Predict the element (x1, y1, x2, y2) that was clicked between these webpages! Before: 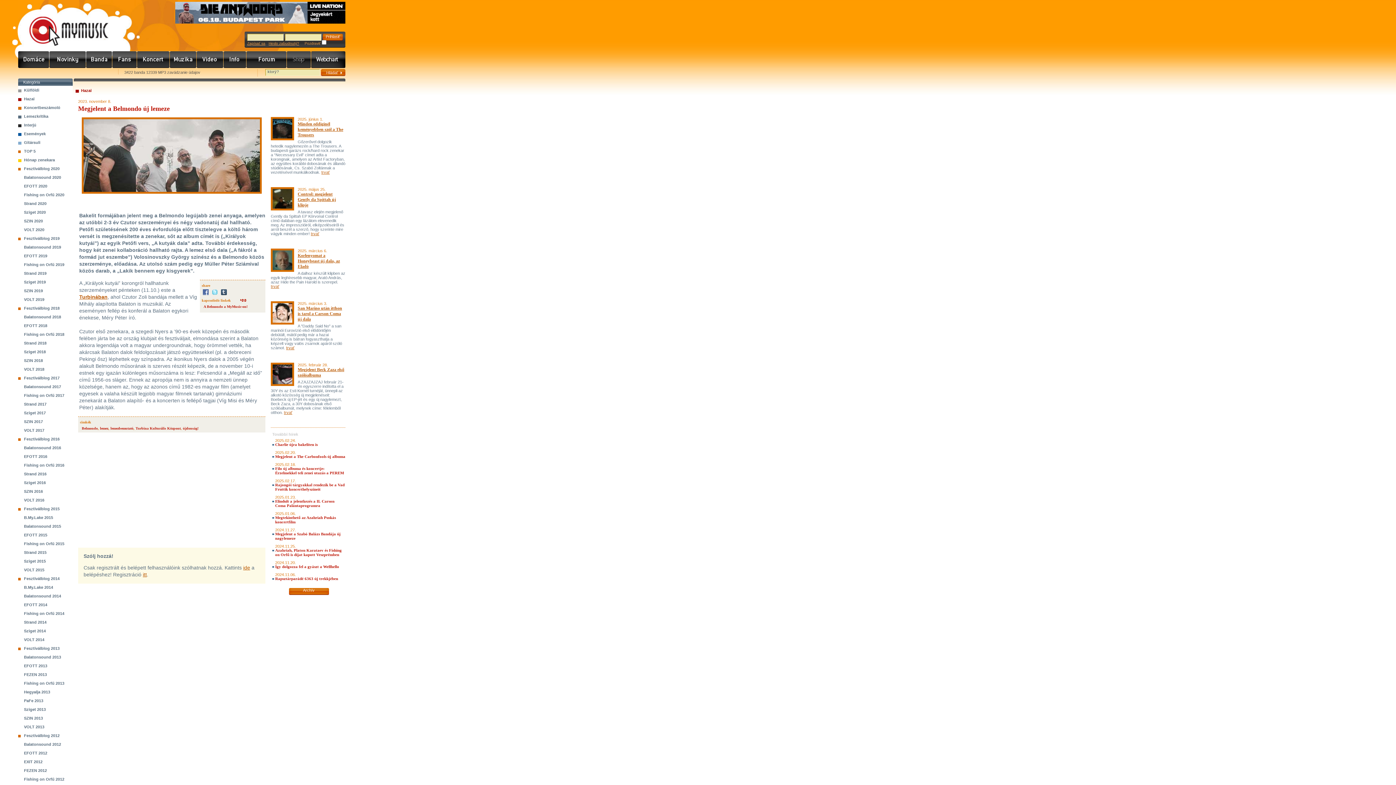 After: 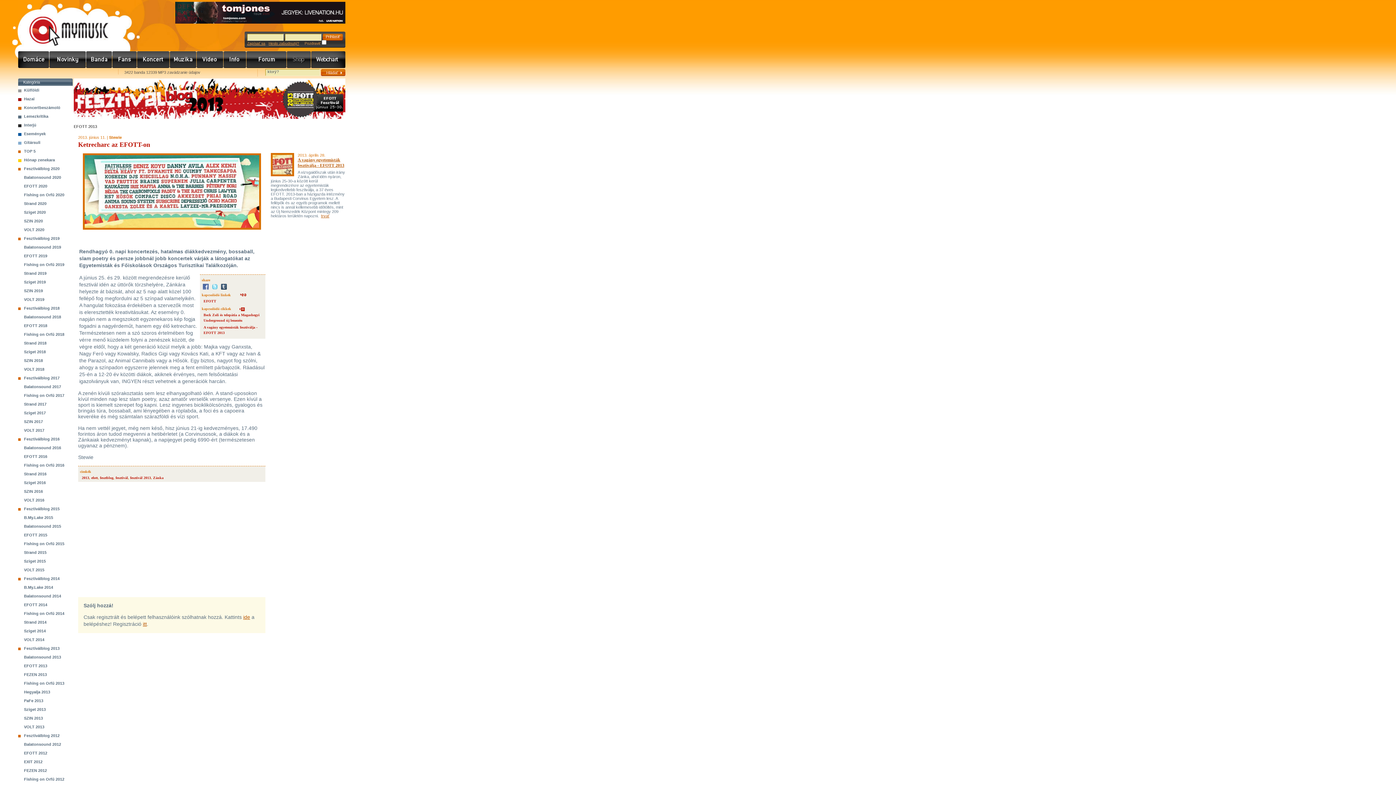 Action: bbox: (24, 664, 47, 668) label: EFOTT 2013